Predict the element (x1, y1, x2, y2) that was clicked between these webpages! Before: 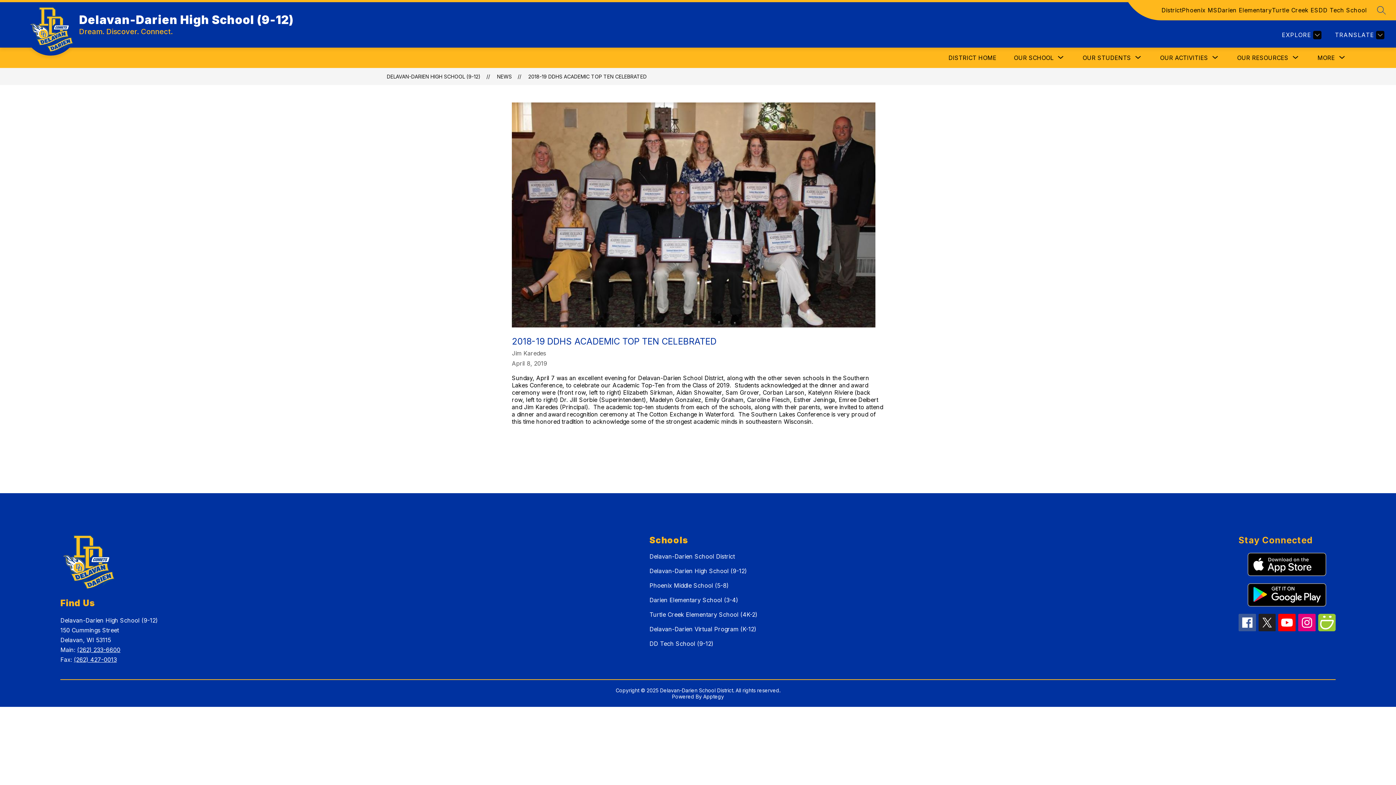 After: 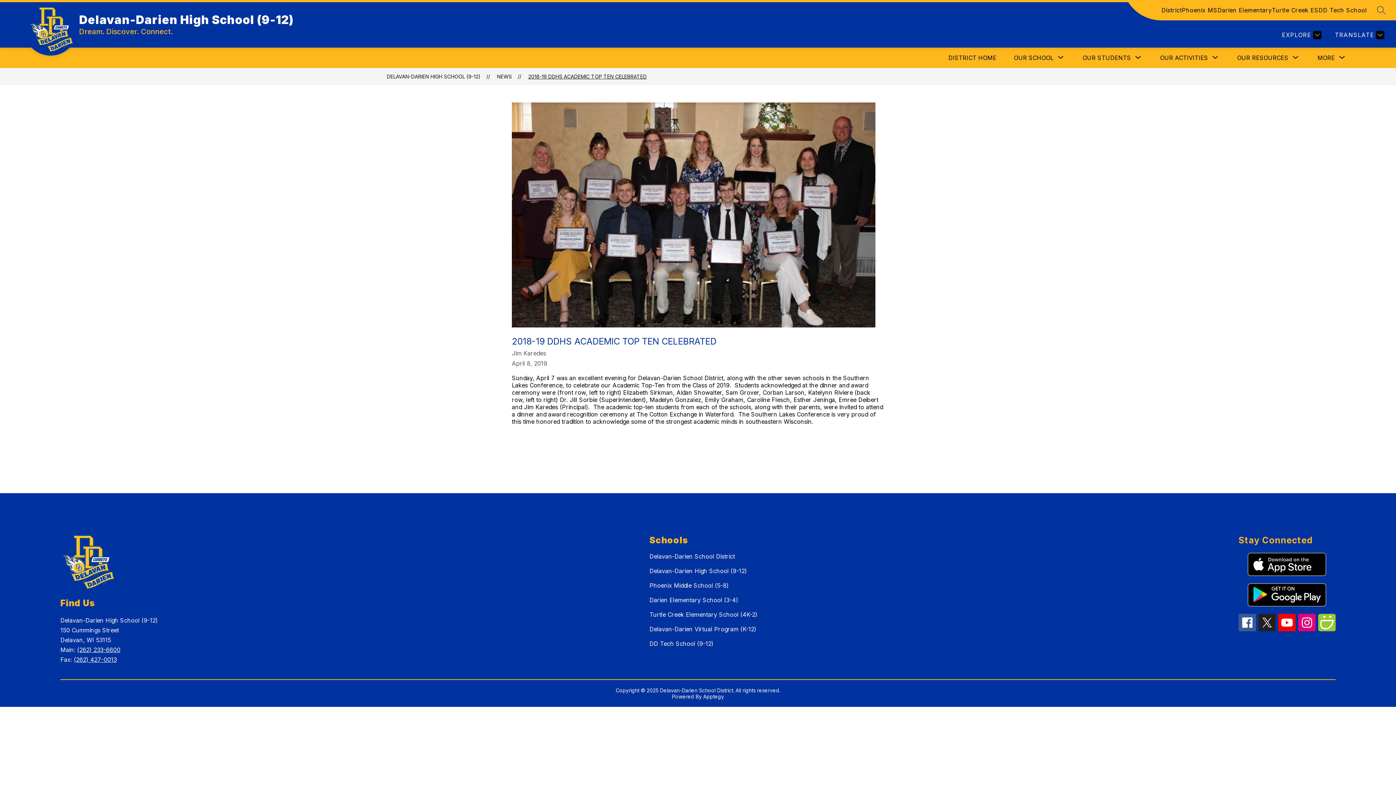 Action: label: 2018-19 DDHS ACADEMIC TOP TEN CELEBRATED bbox: (528, 73, 646, 79)